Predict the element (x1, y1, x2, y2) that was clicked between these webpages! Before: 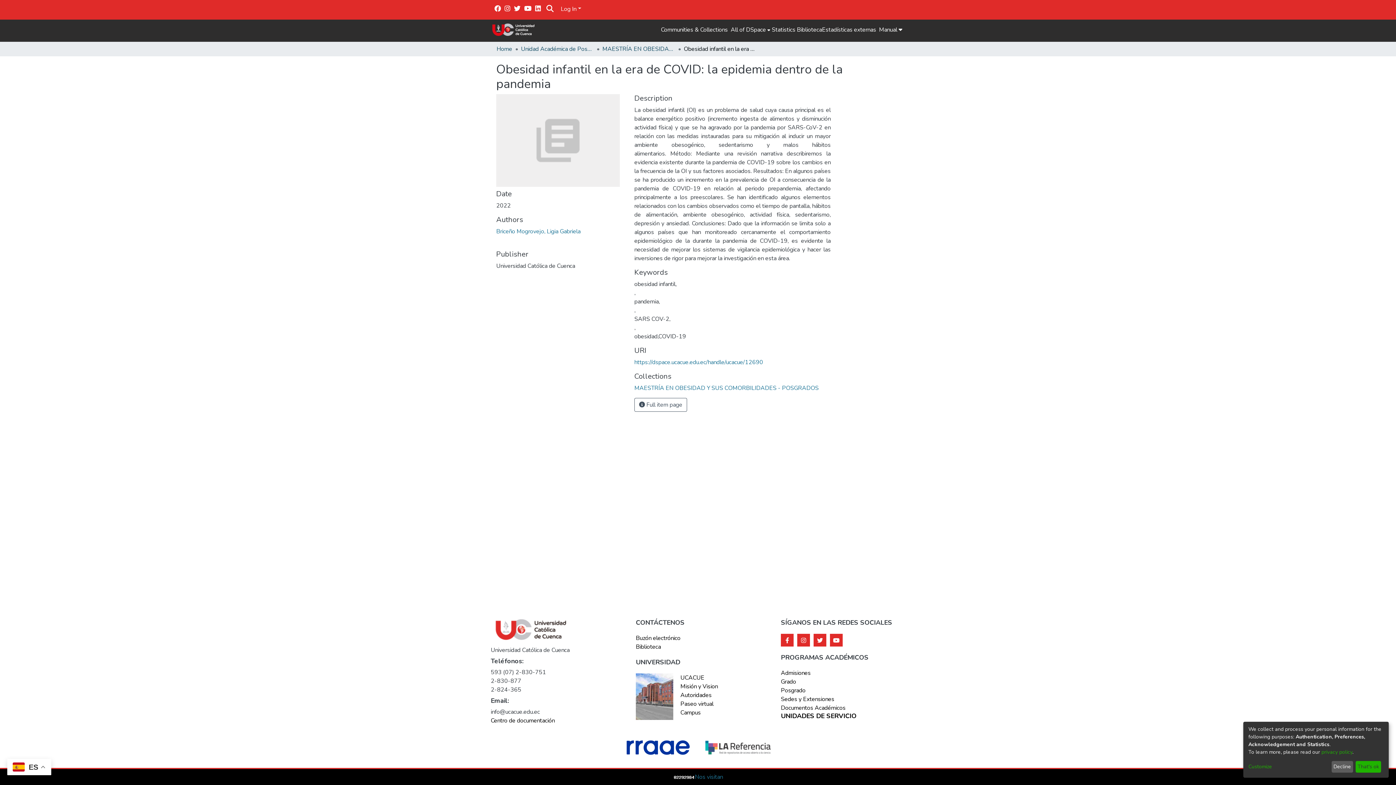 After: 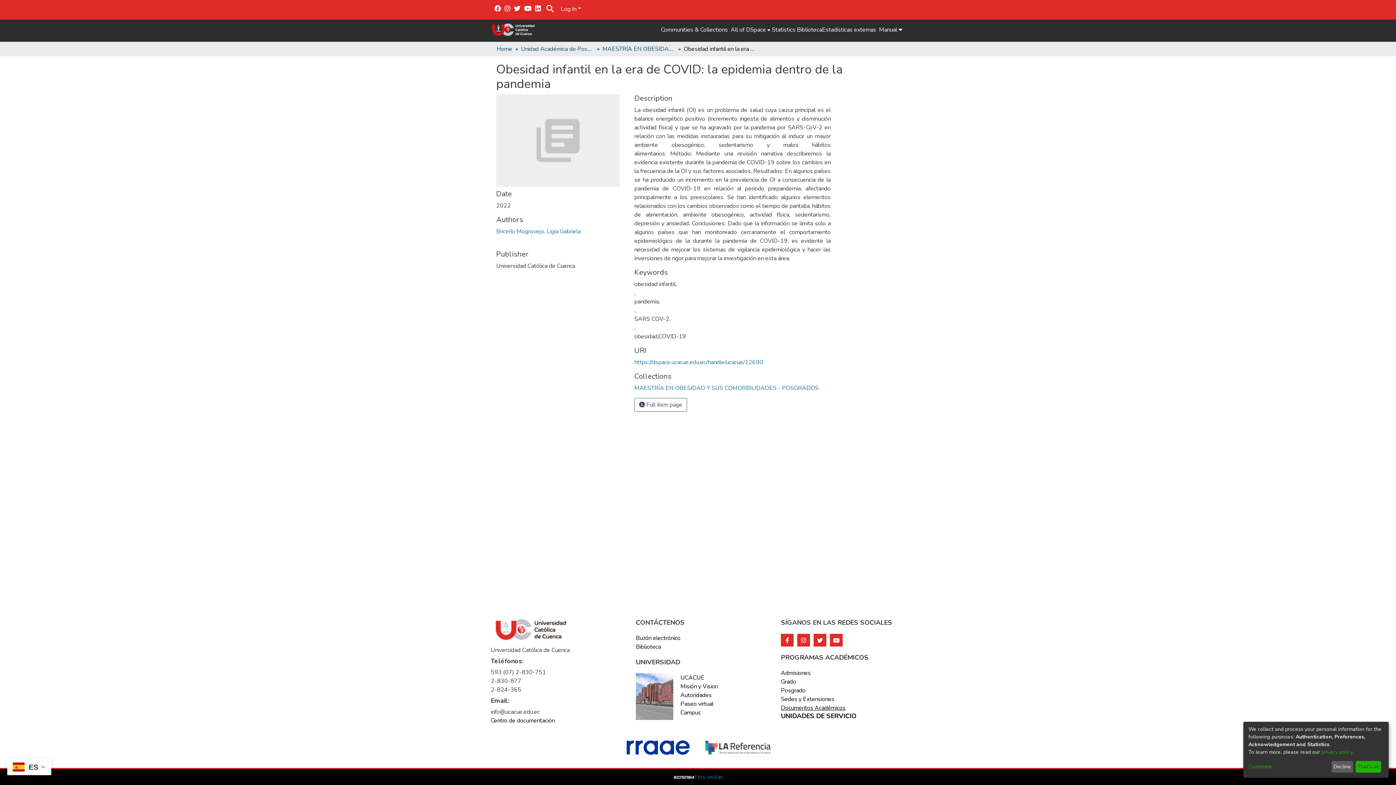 Action: bbox: (781, 714, 905, 722) label: Documentos Académicos